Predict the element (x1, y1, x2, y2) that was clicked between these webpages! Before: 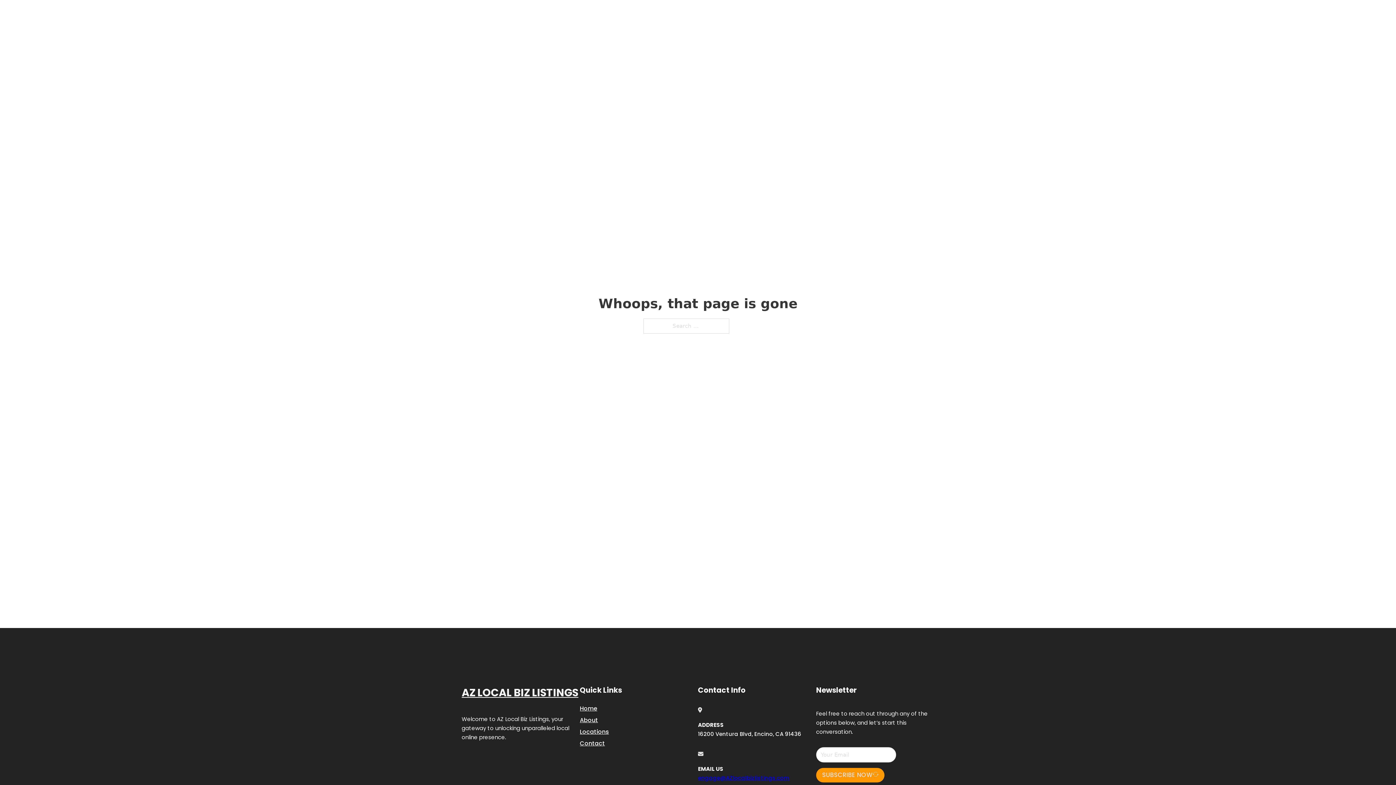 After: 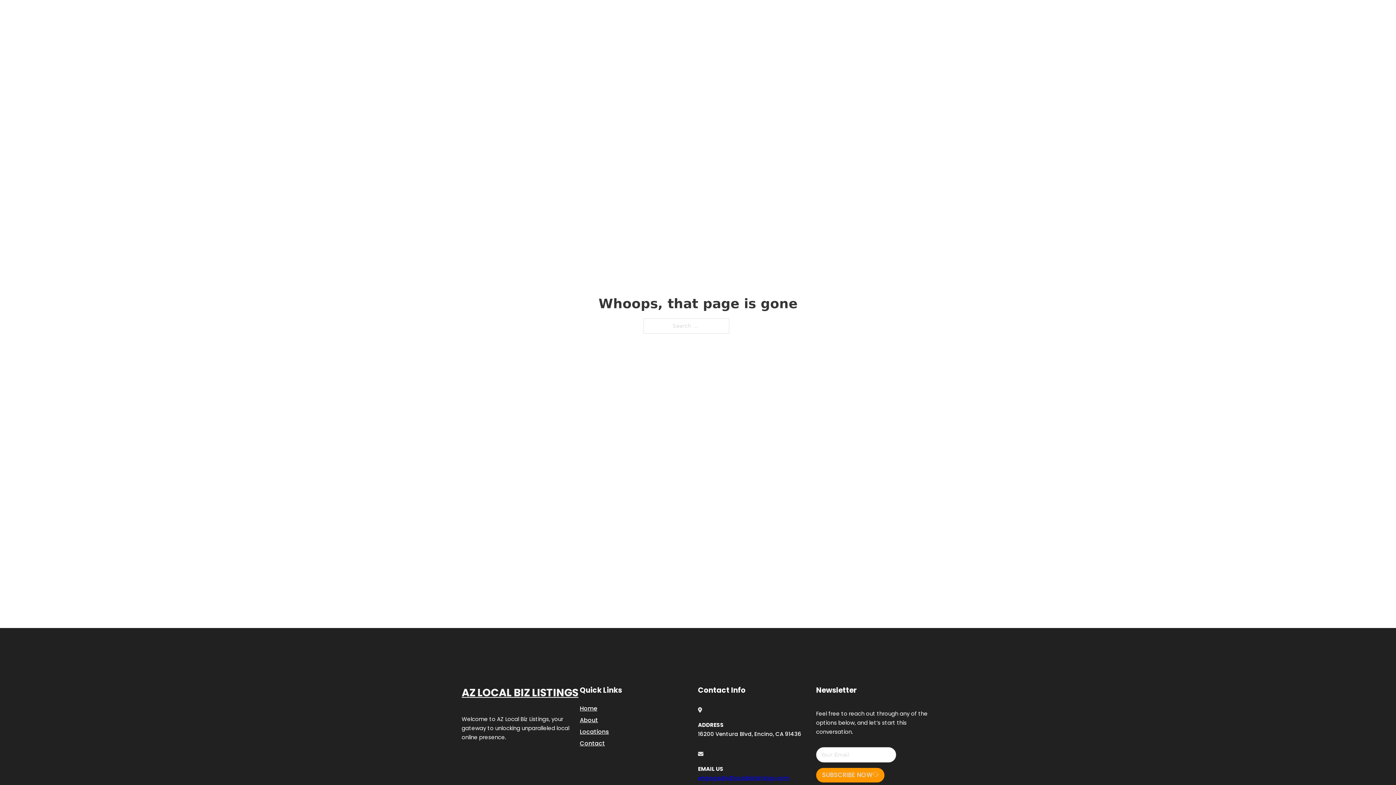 Action: label: engage@AZlocalbizlistings.com bbox: (698, 774, 789, 782)